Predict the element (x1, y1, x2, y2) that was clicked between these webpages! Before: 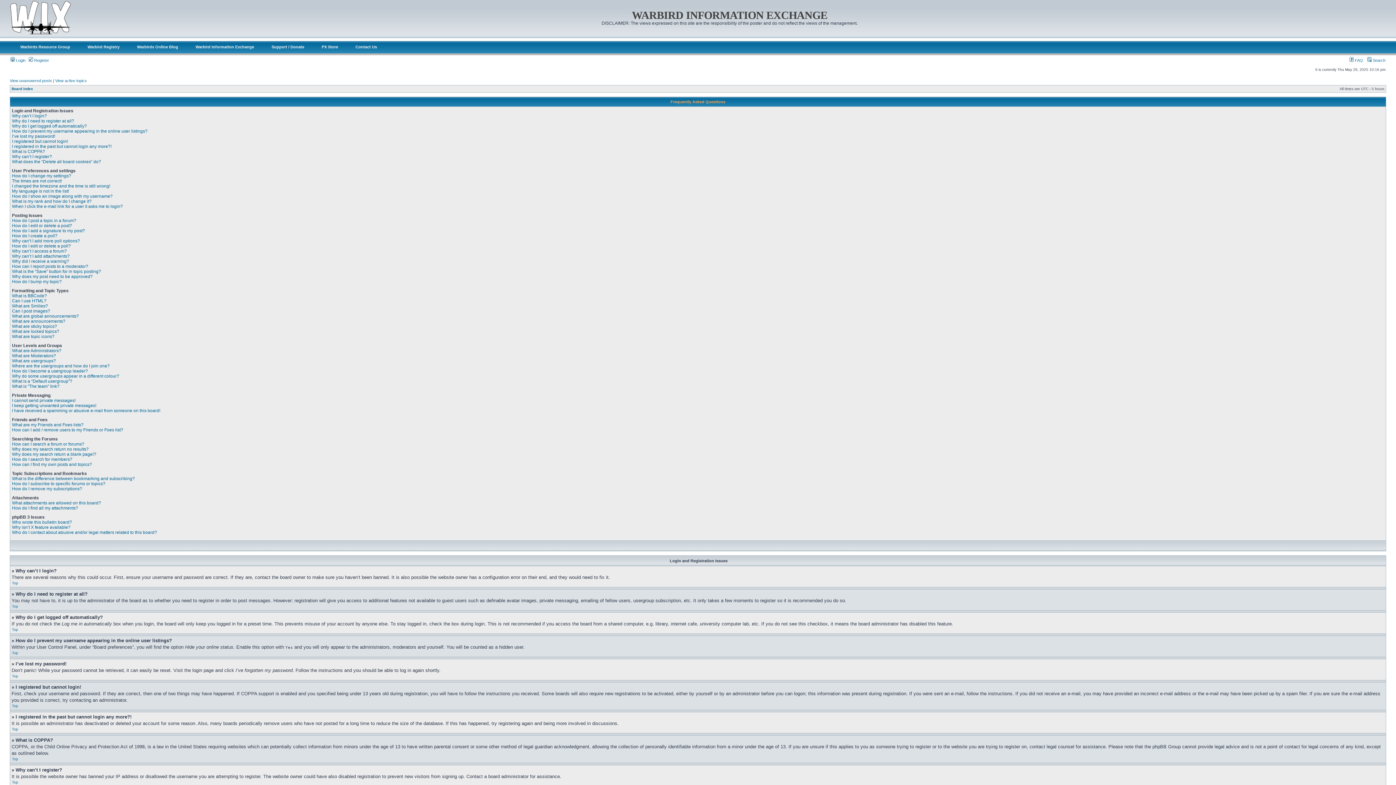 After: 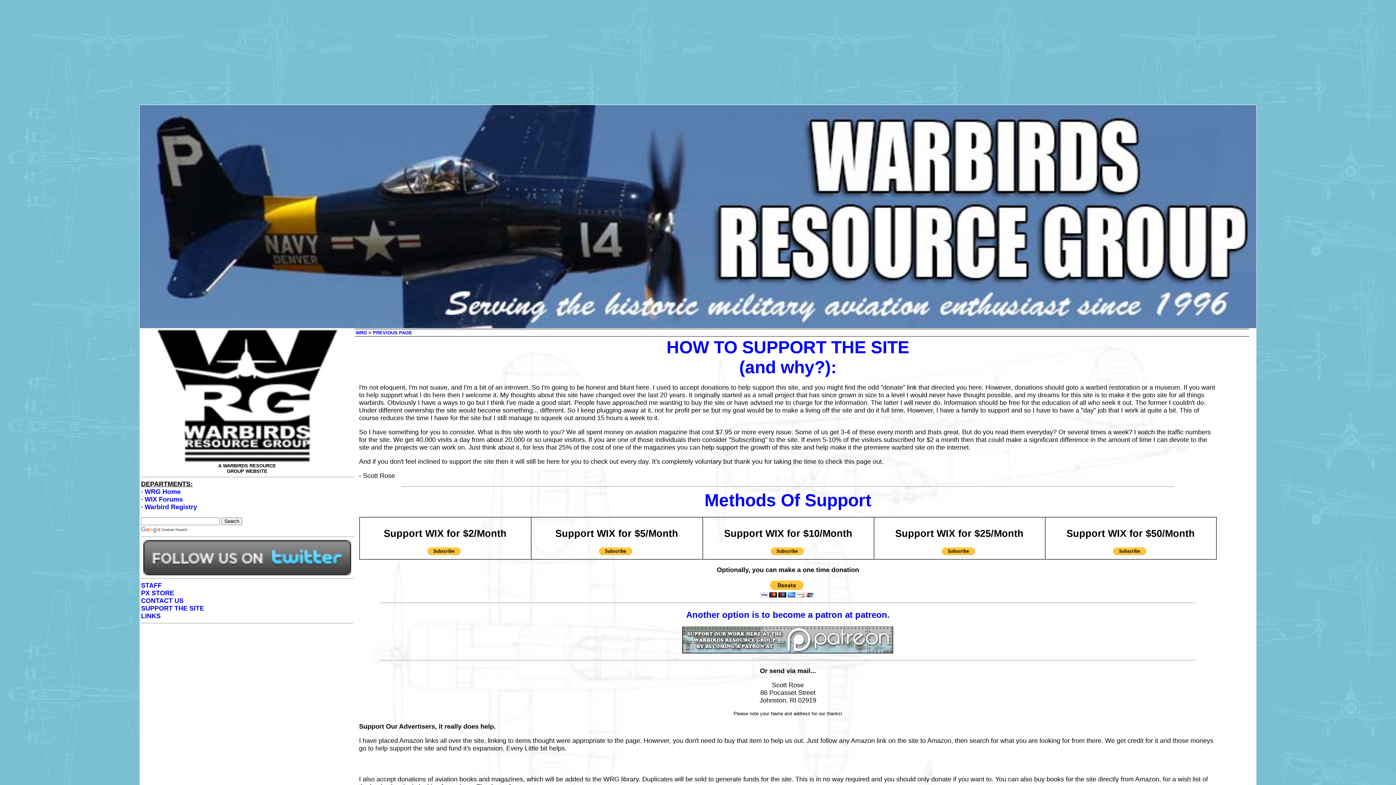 Action: bbox: (262, 41, 313, 55) label: Support / Donate